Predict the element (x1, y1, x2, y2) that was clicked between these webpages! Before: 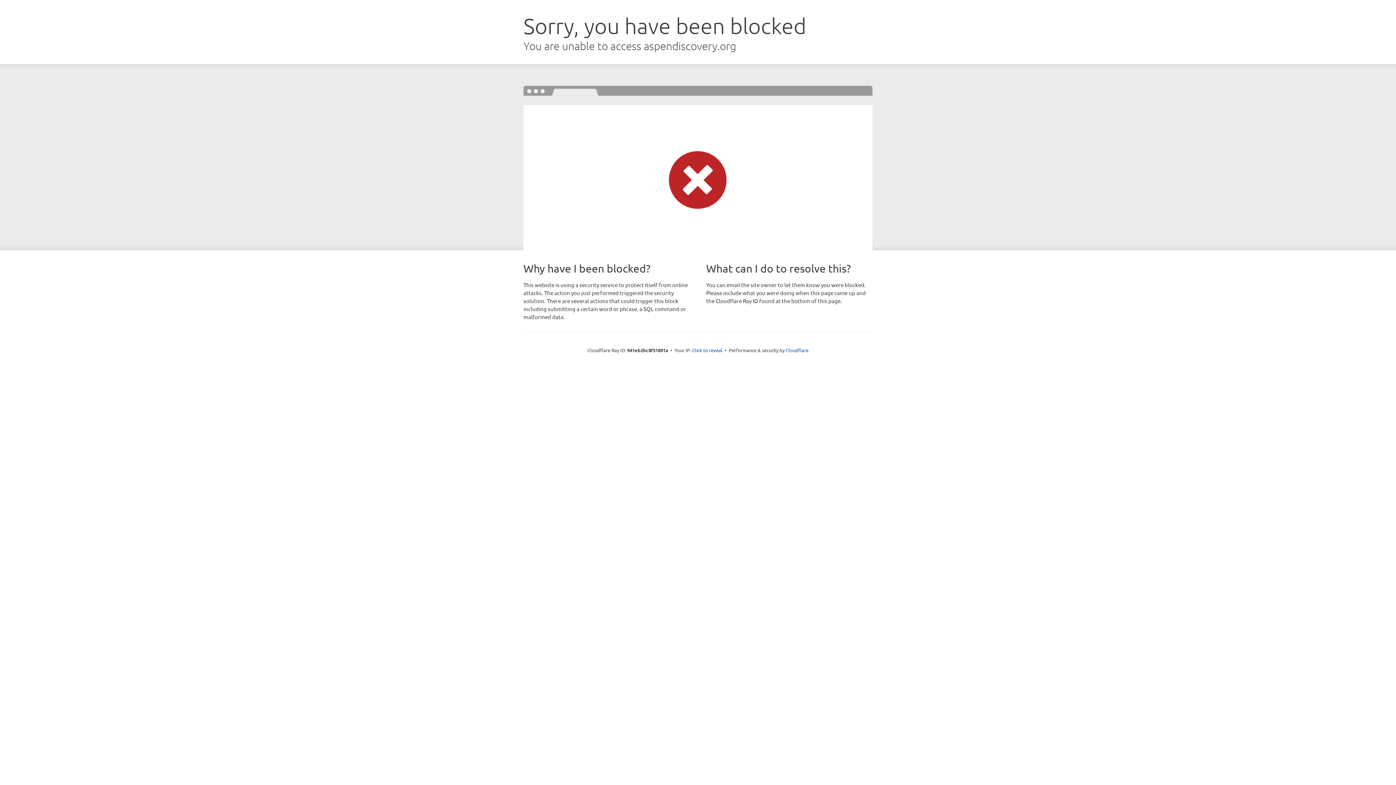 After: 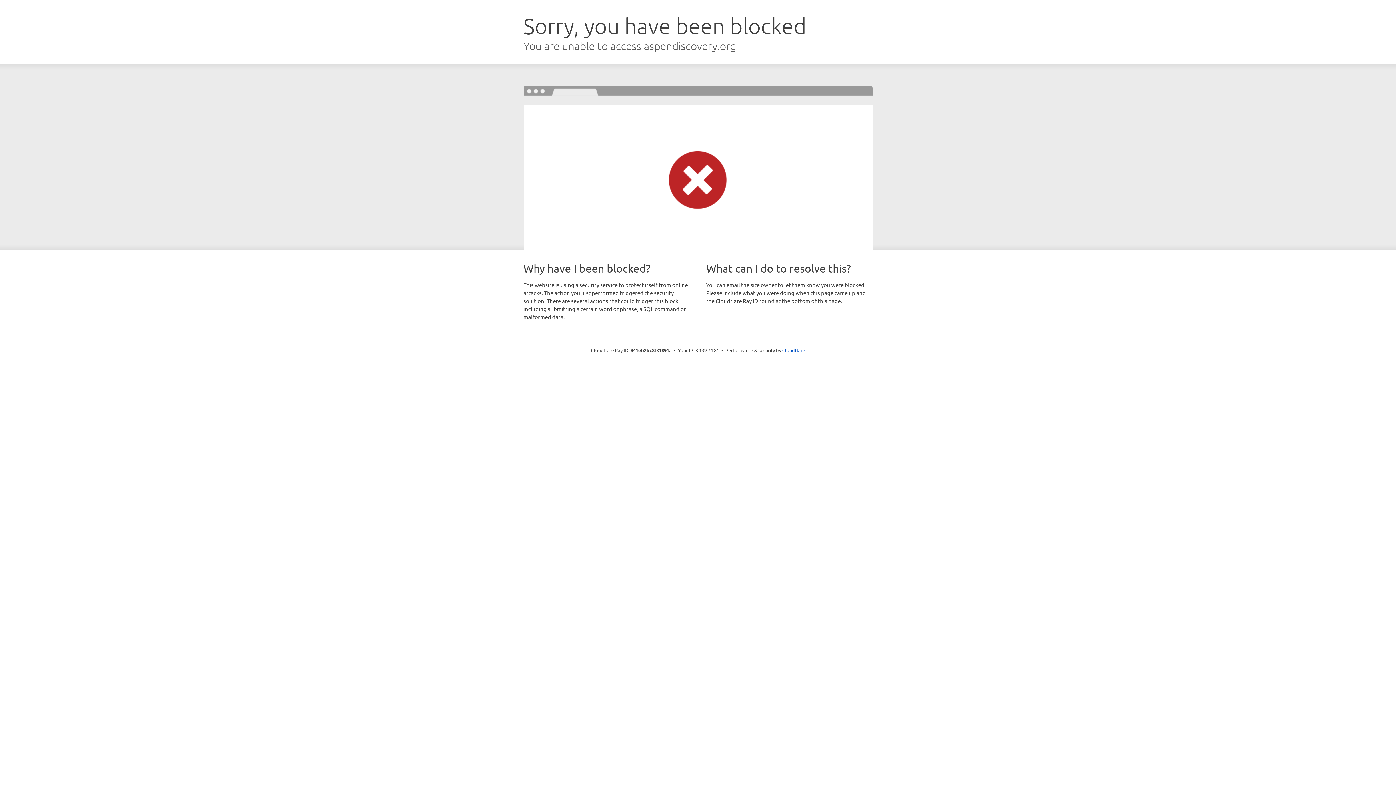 Action: label: Click to reveal bbox: (692, 346, 722, 353)